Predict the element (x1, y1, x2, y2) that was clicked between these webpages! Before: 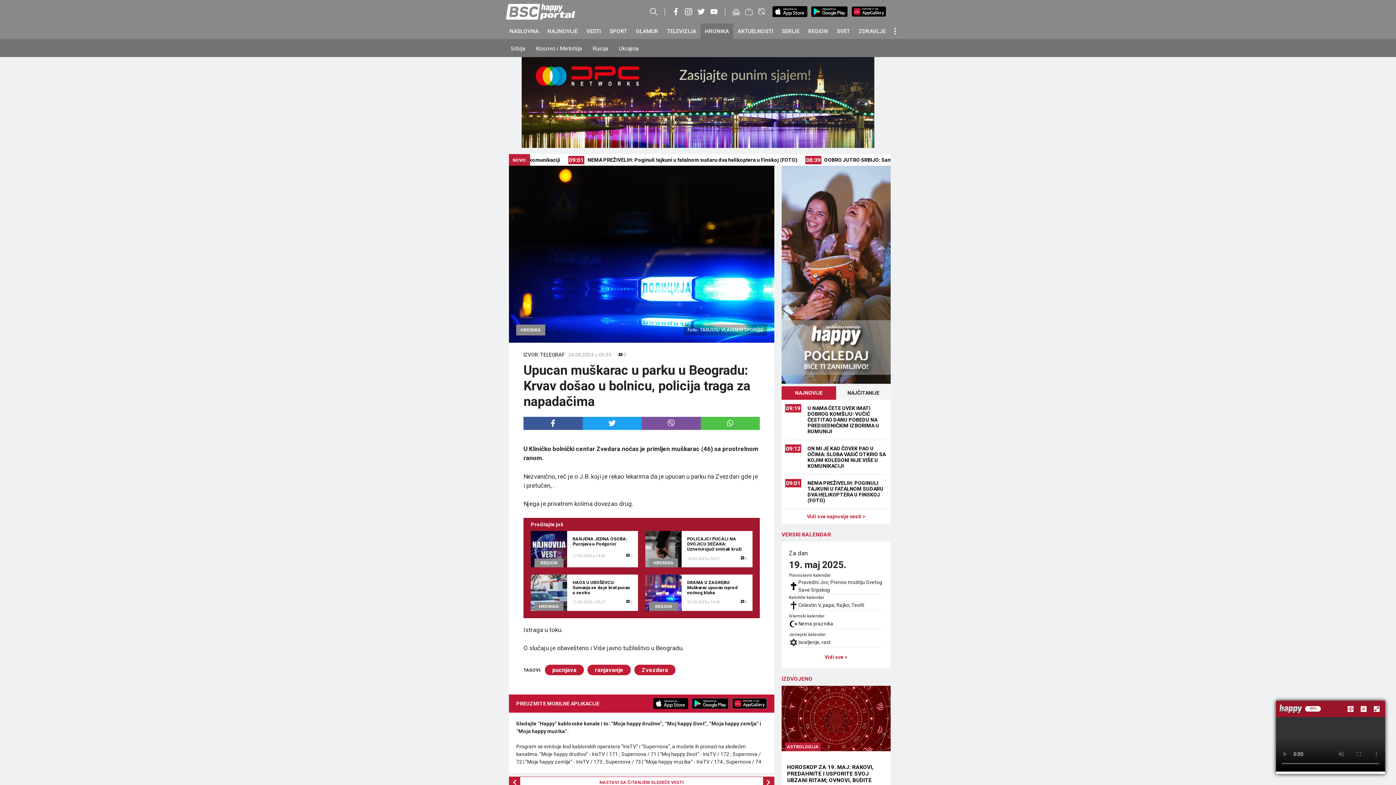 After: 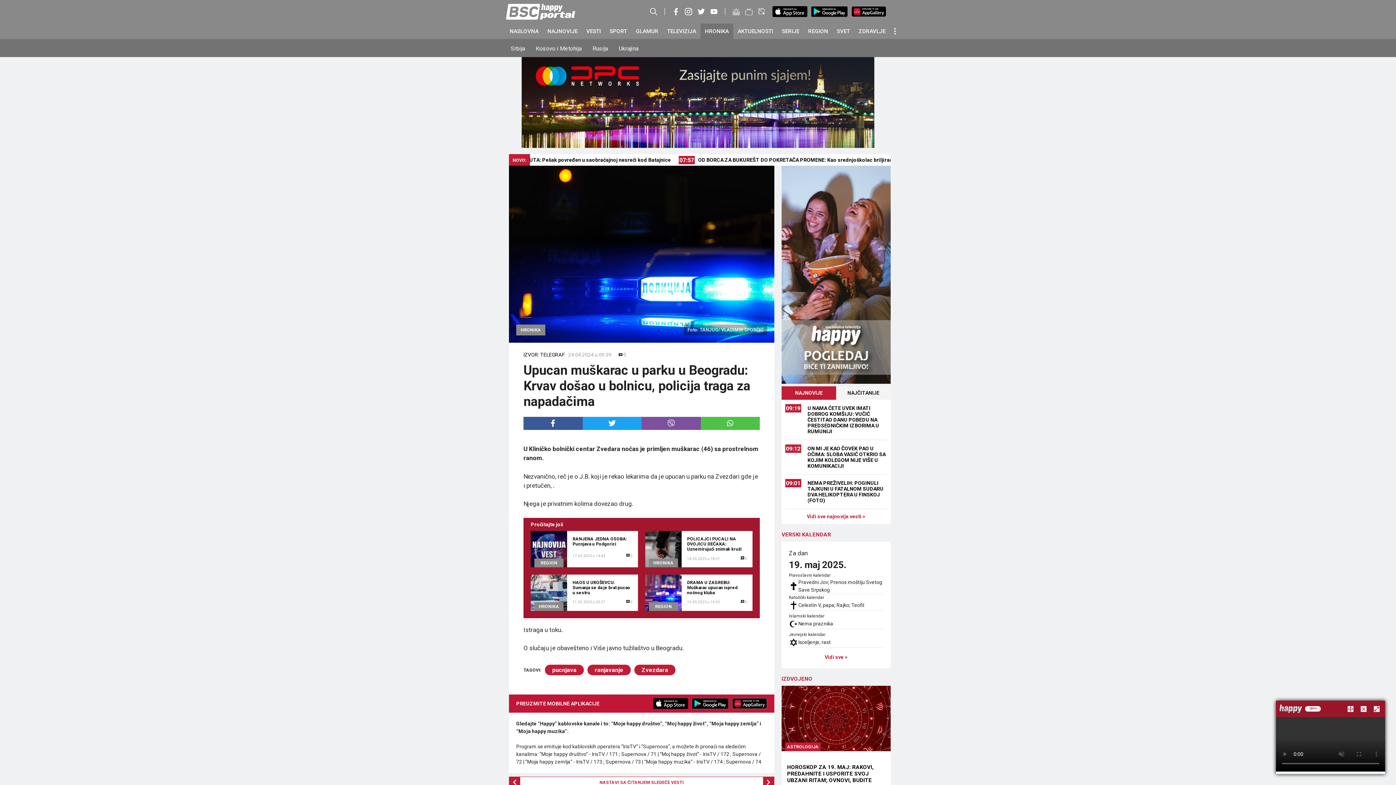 Action: bbox: (710, 7, 717, 15)